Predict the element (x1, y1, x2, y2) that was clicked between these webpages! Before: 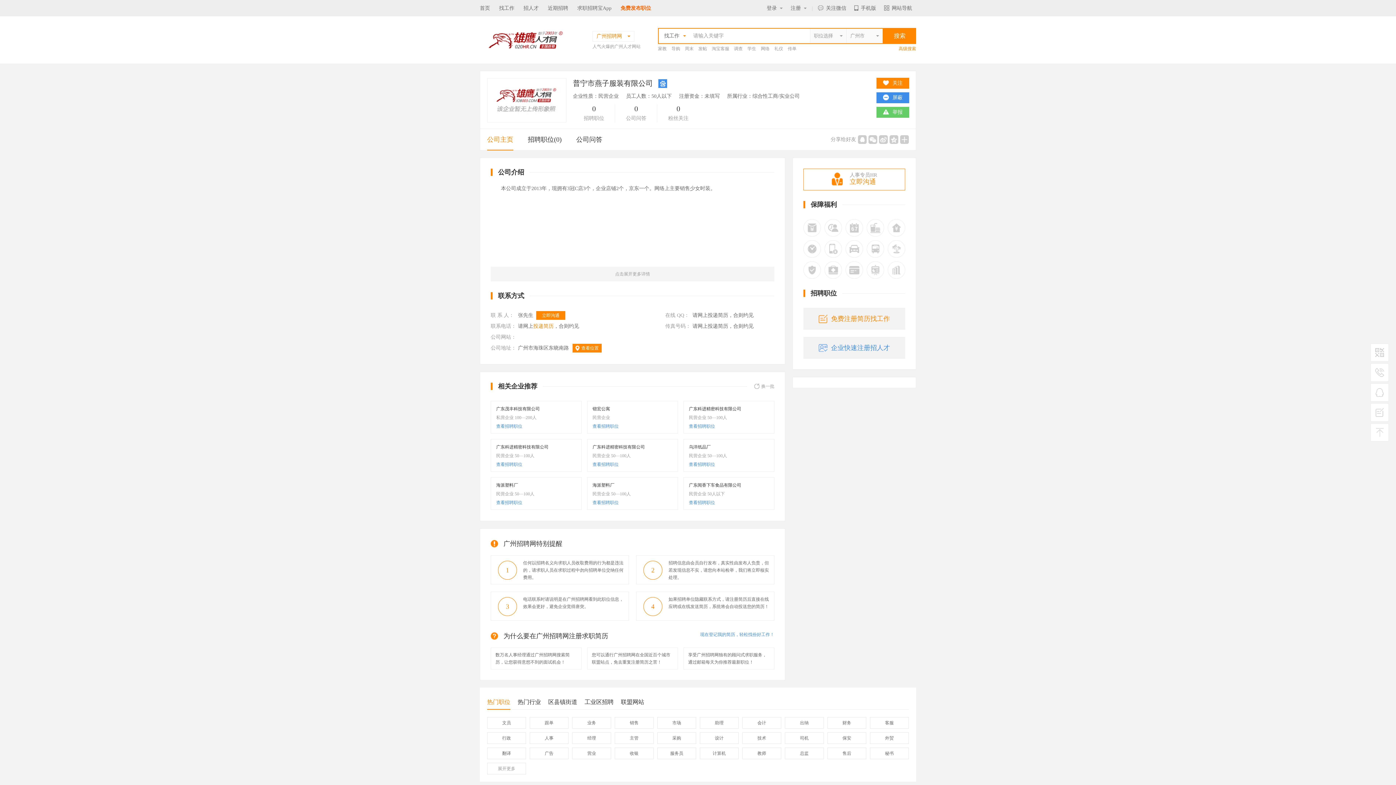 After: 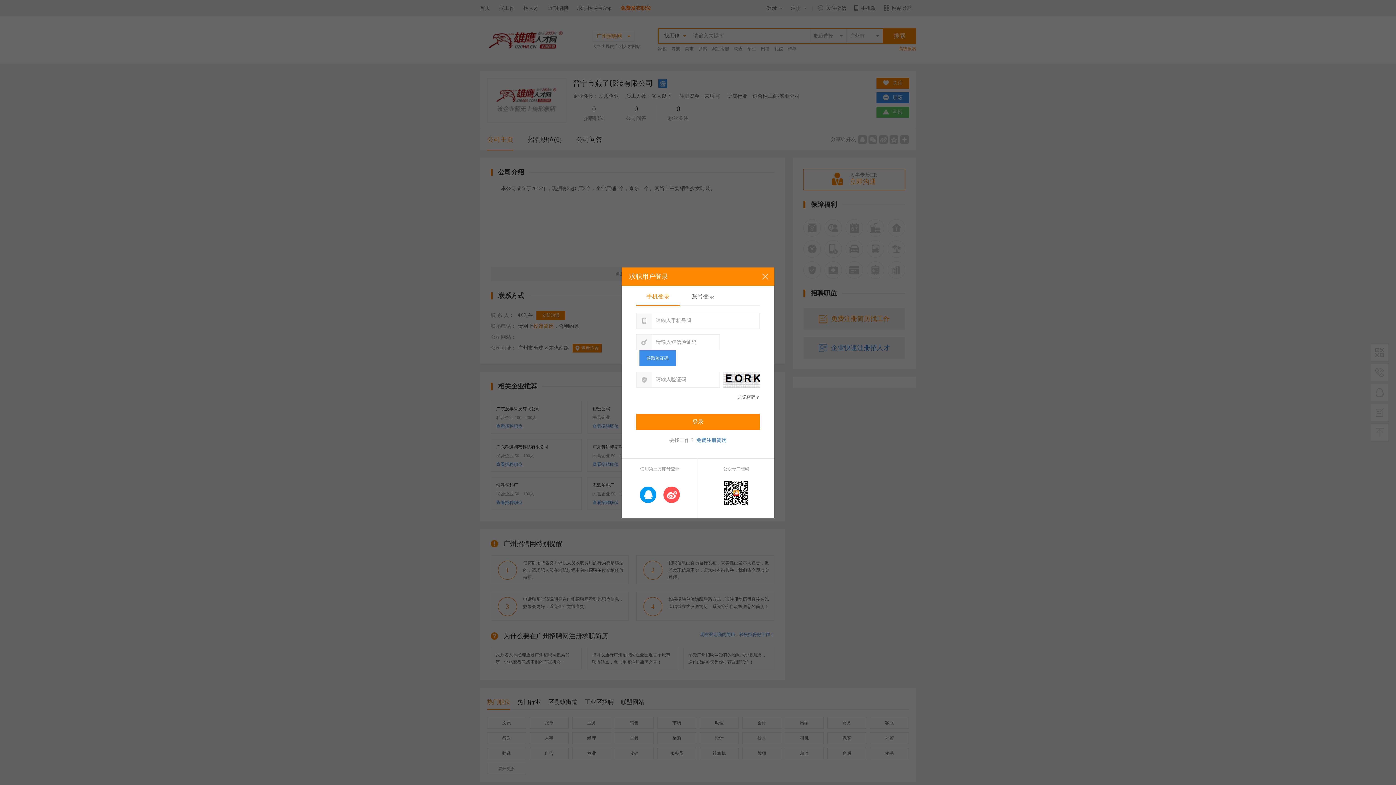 Action: label: 关注 bbox: (876, 77, 909, 88)